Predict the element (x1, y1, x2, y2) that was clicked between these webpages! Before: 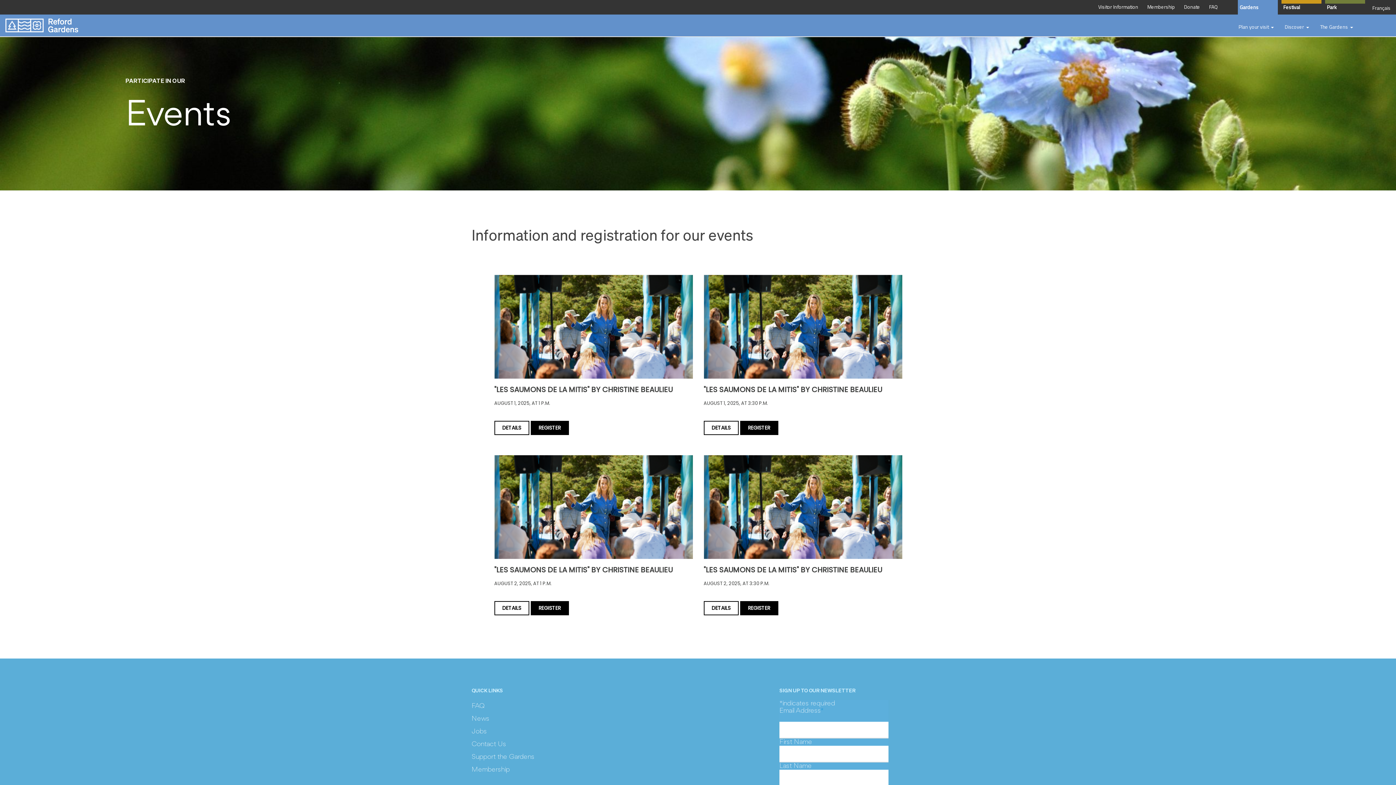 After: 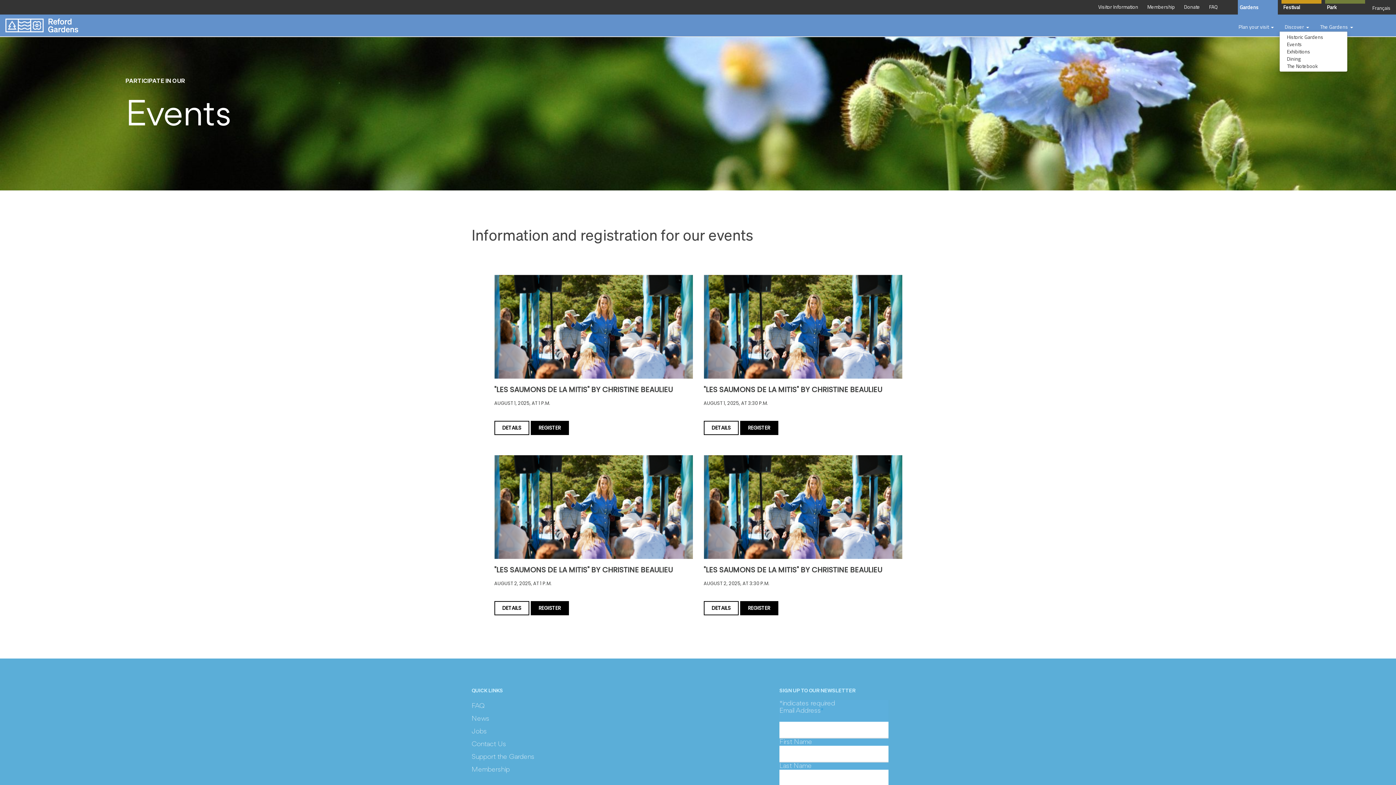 Action: bbox: (1279, 23, 1314, 31) label: Discover 